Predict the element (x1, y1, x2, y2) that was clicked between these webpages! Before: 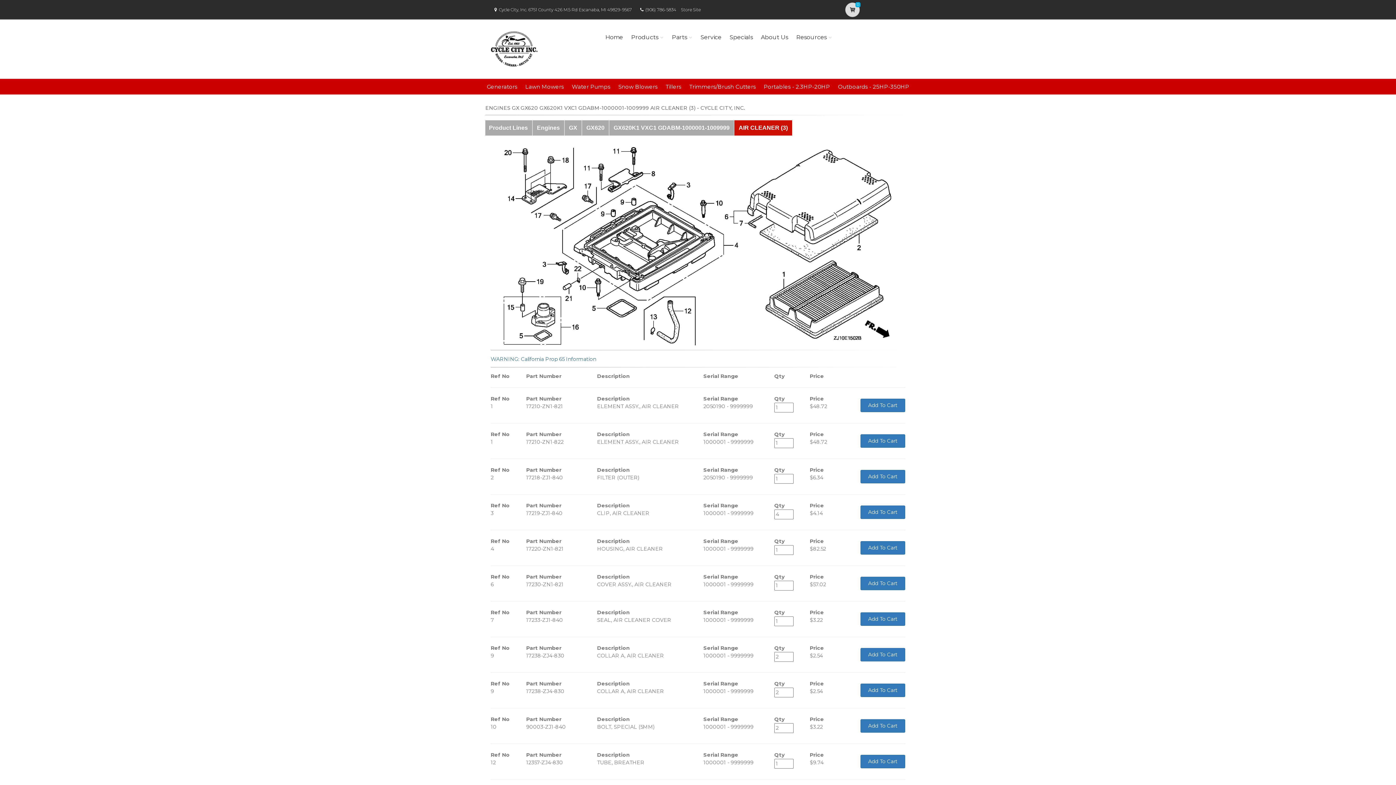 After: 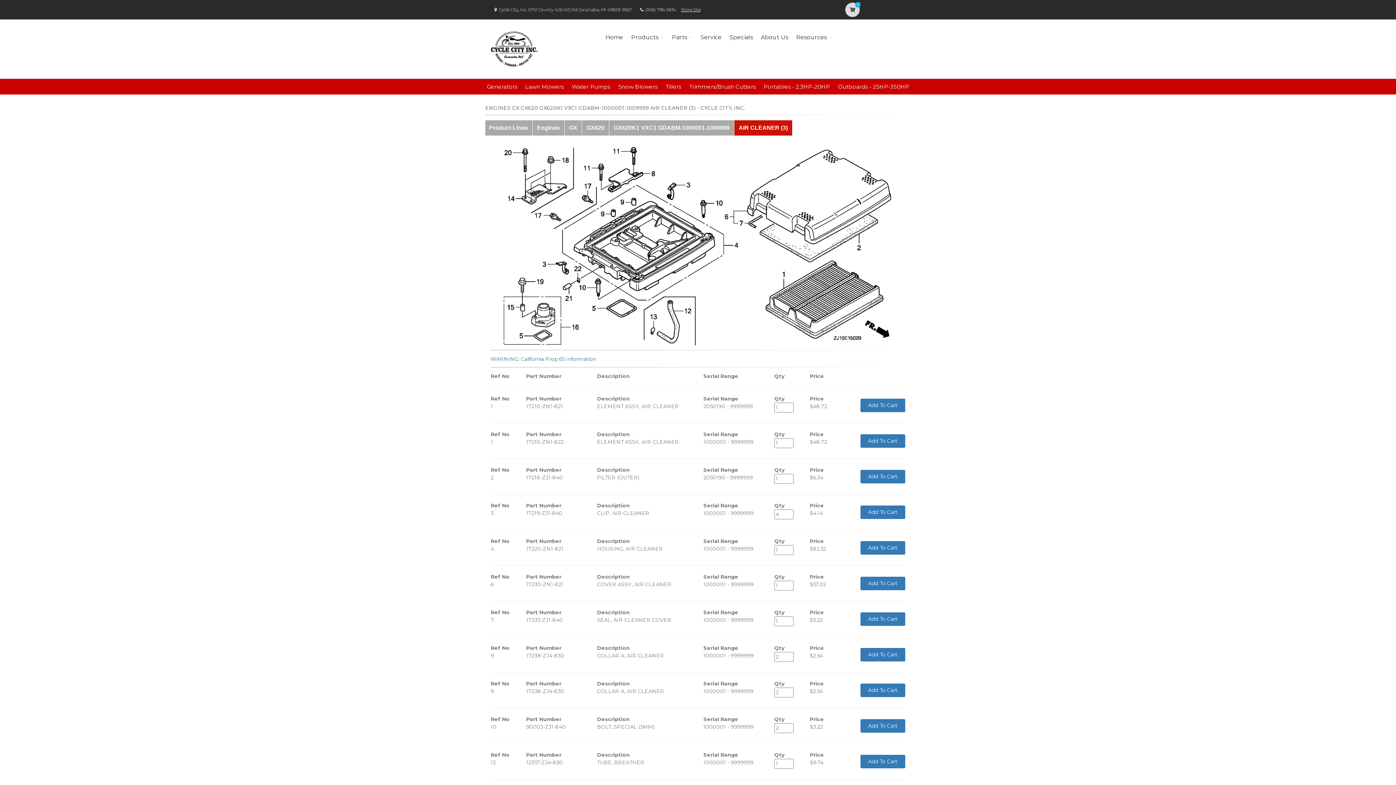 Action: label: Store Site bbox: (681, 6, 700, 12)